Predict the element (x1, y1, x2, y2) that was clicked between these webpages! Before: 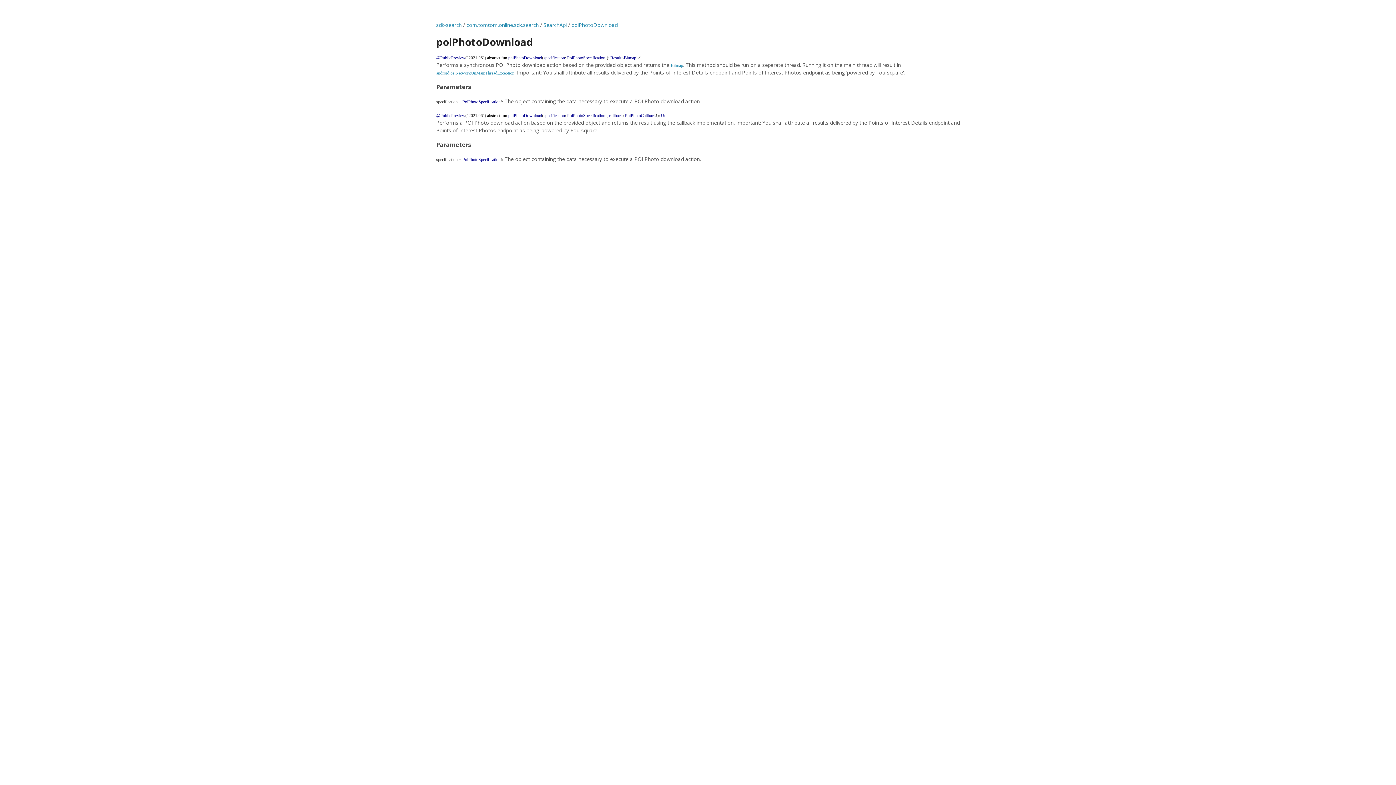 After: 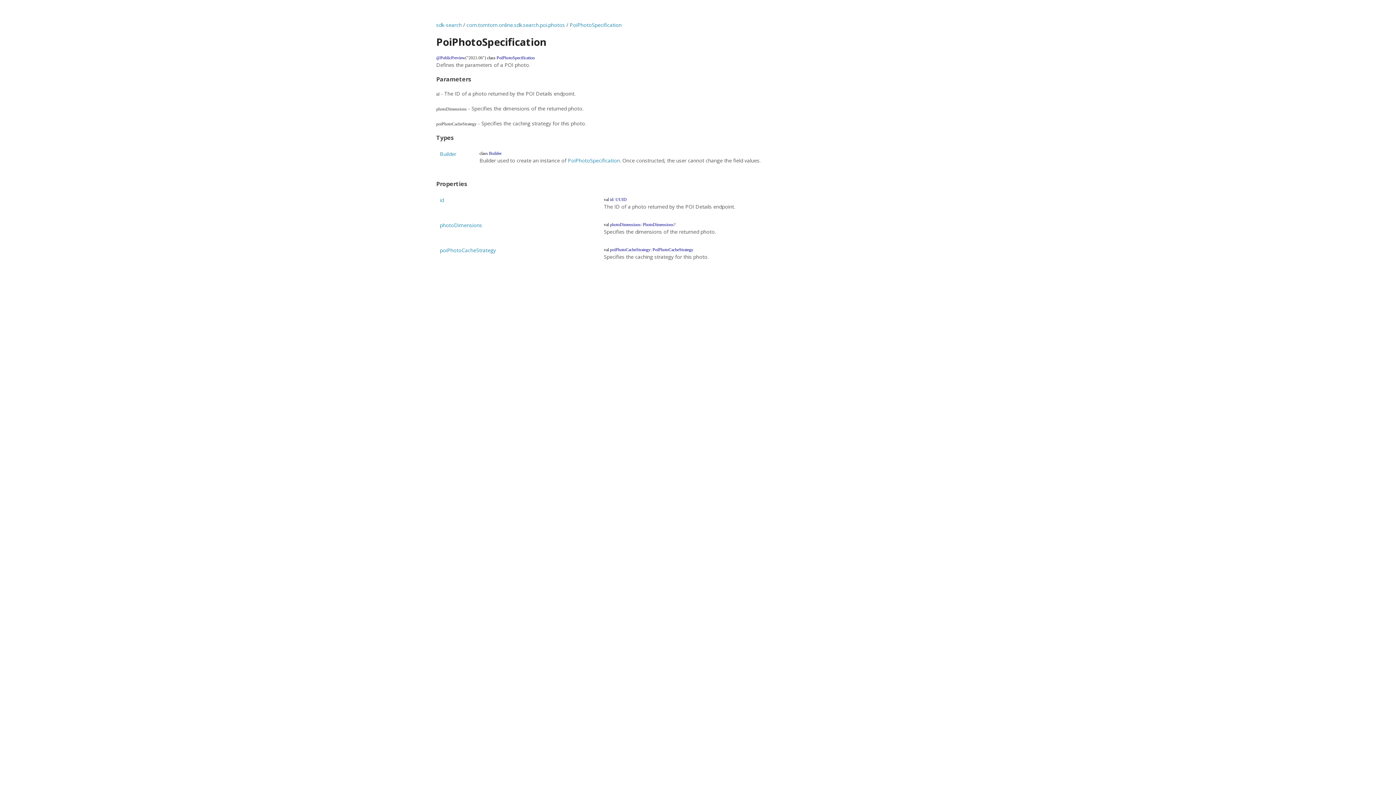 Action: label: PoiPhotoSpecification bbox: (462, 97, 500, 104)